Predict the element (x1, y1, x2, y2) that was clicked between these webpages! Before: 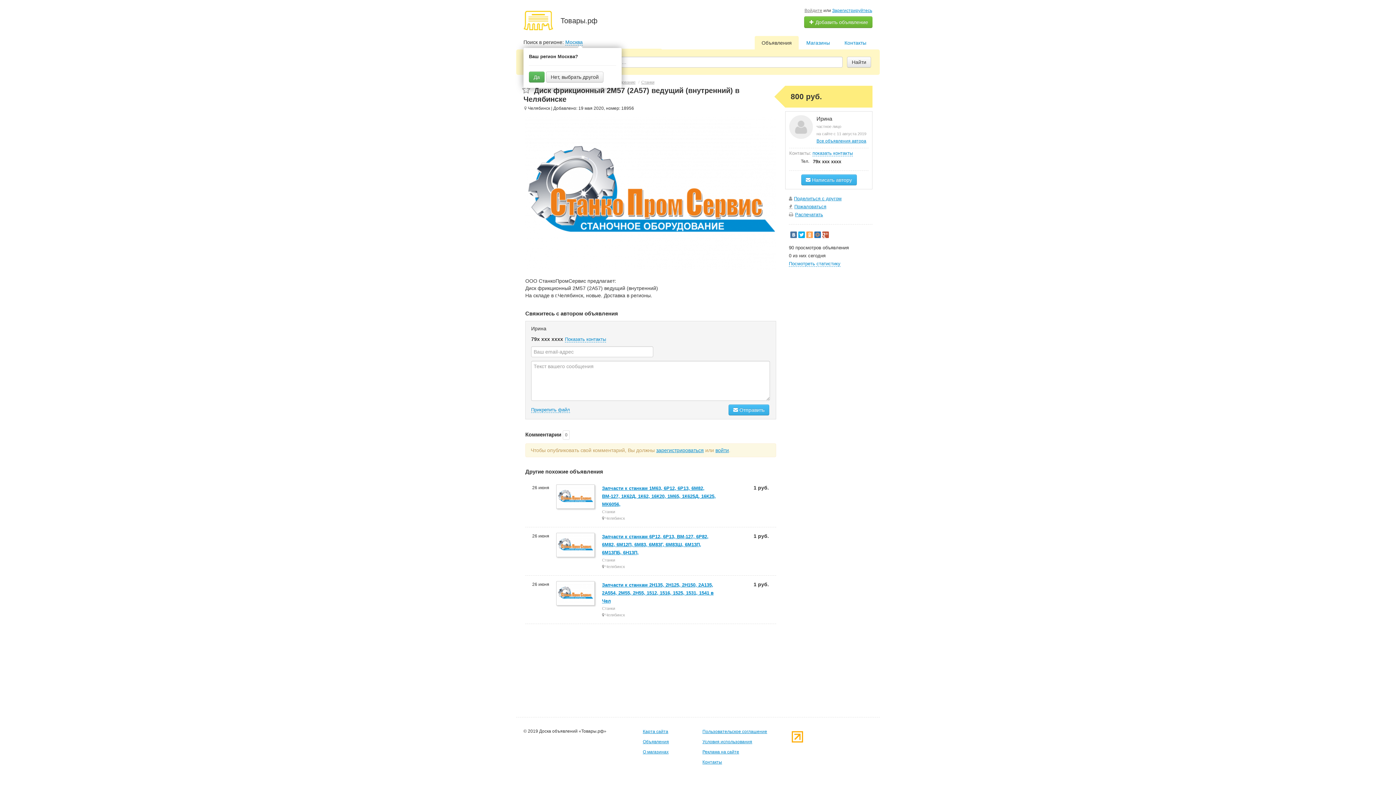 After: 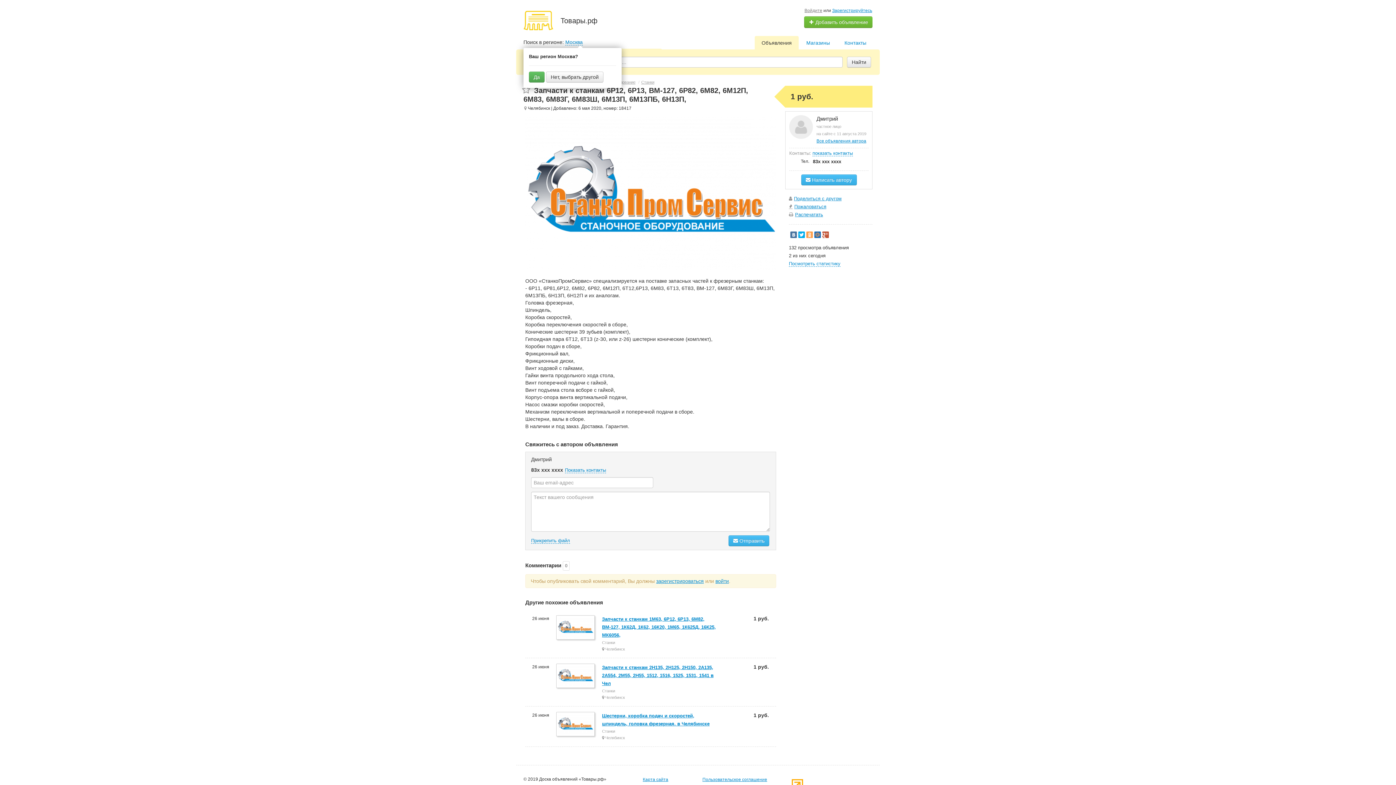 Action: bbox: (556, 533, 596, 558)